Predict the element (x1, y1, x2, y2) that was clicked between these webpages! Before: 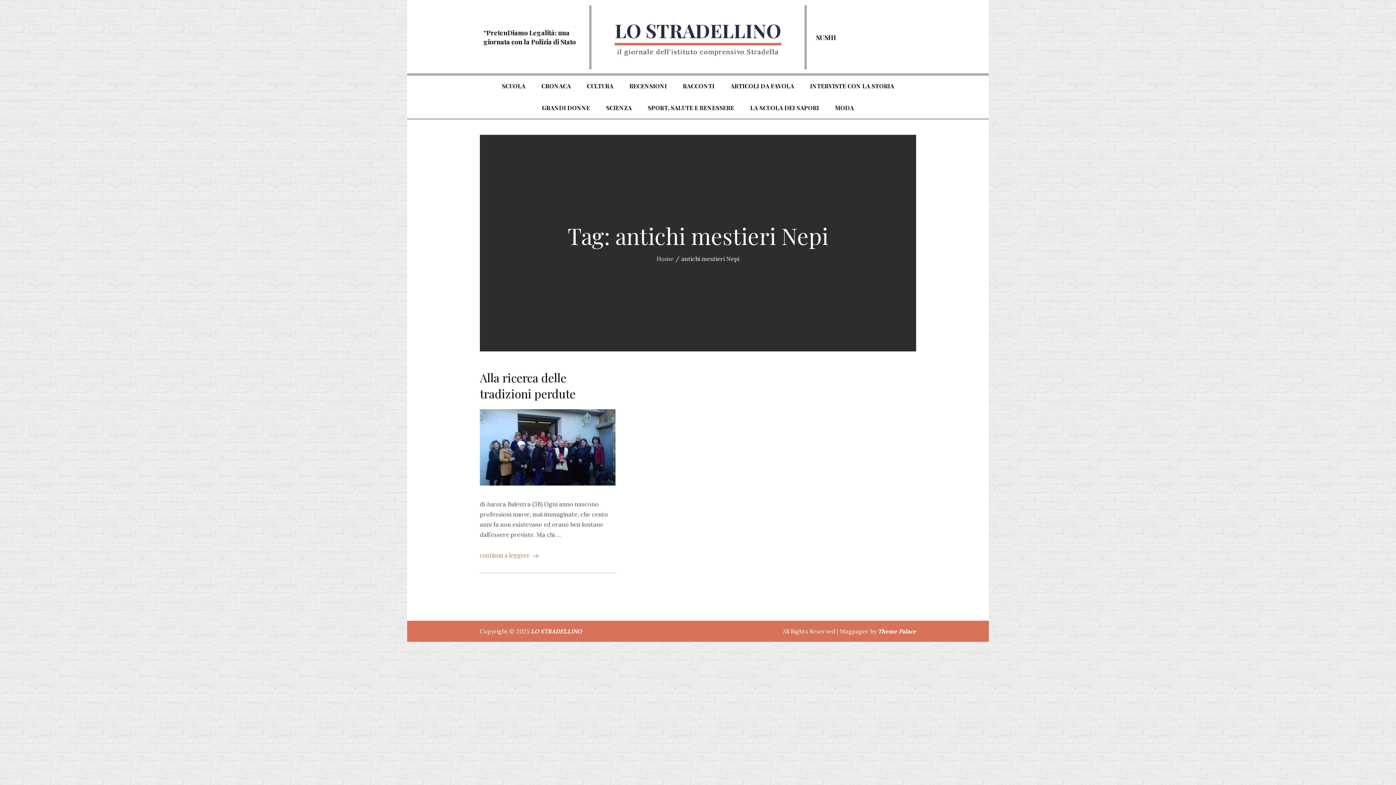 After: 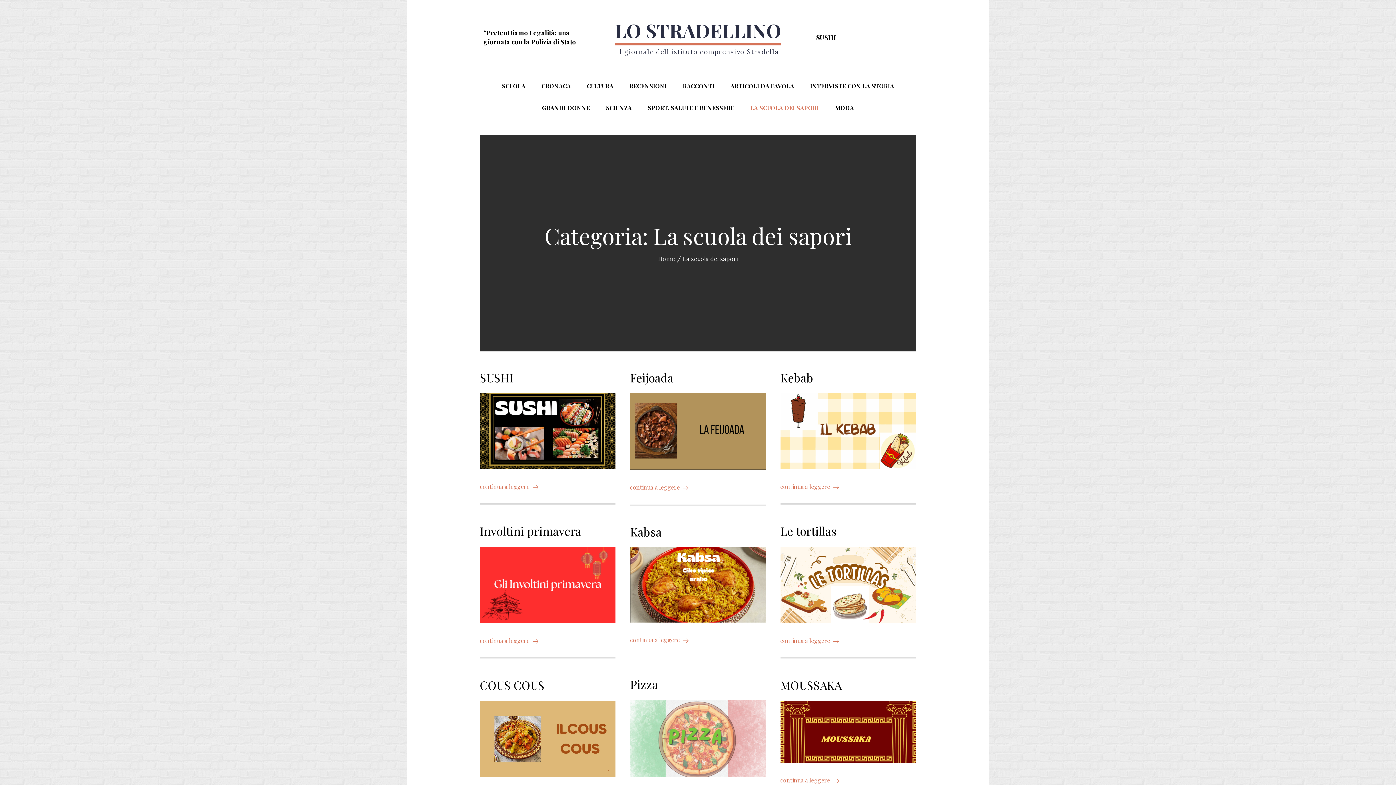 Action: bbox: (743, 97, 826, 118) label: LA SCUOLA DEI SAPORI